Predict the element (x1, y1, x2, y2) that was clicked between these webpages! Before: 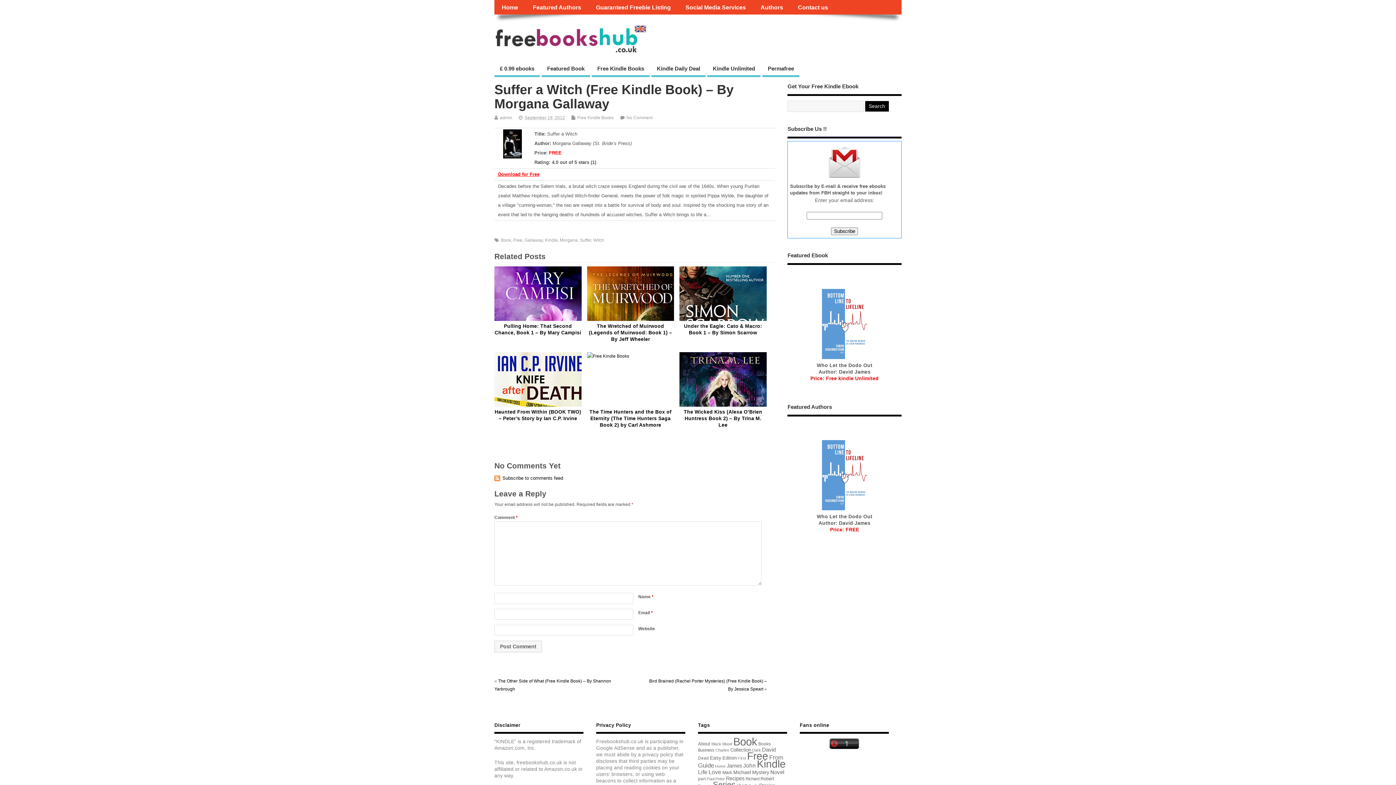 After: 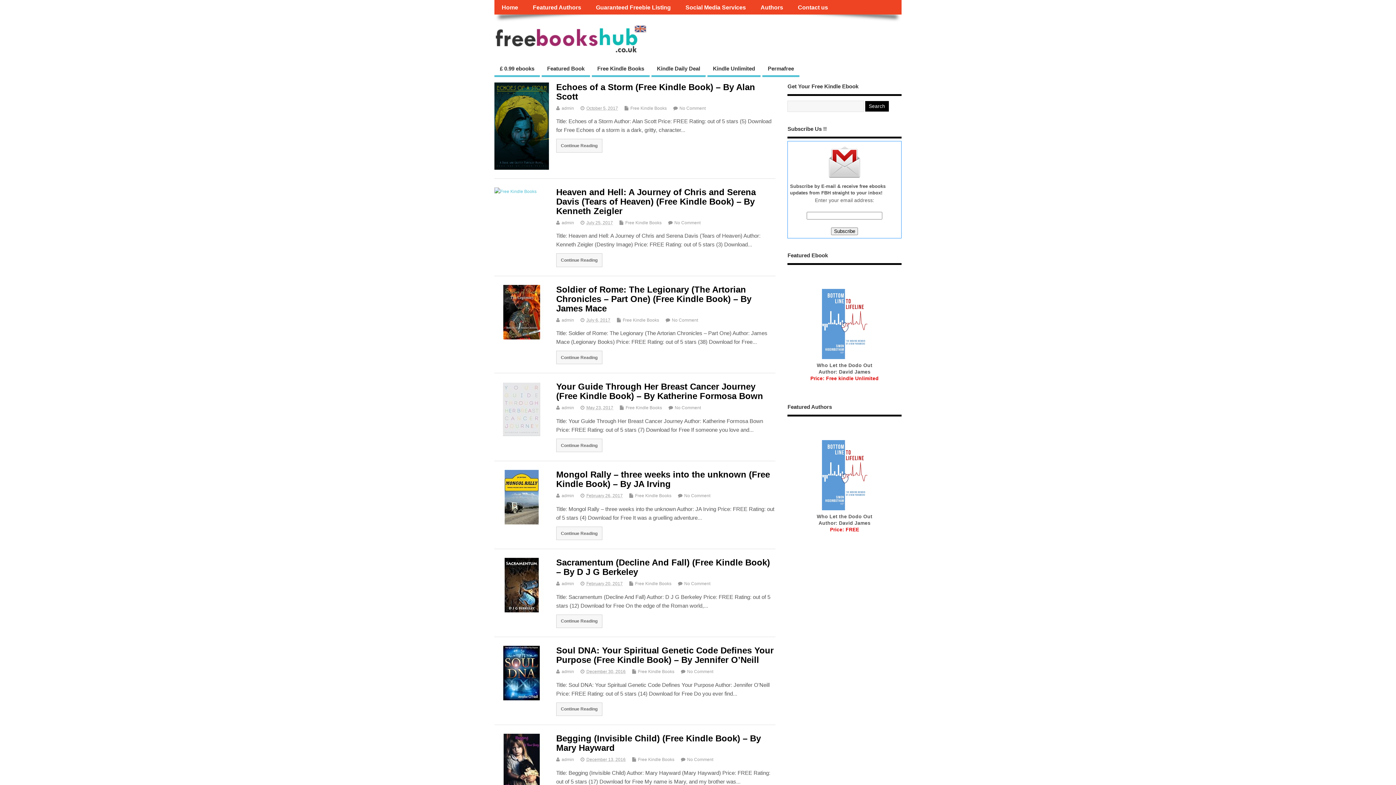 Action: bbox: (757, 758, 785, 770) label: Kindle (3,248 items)